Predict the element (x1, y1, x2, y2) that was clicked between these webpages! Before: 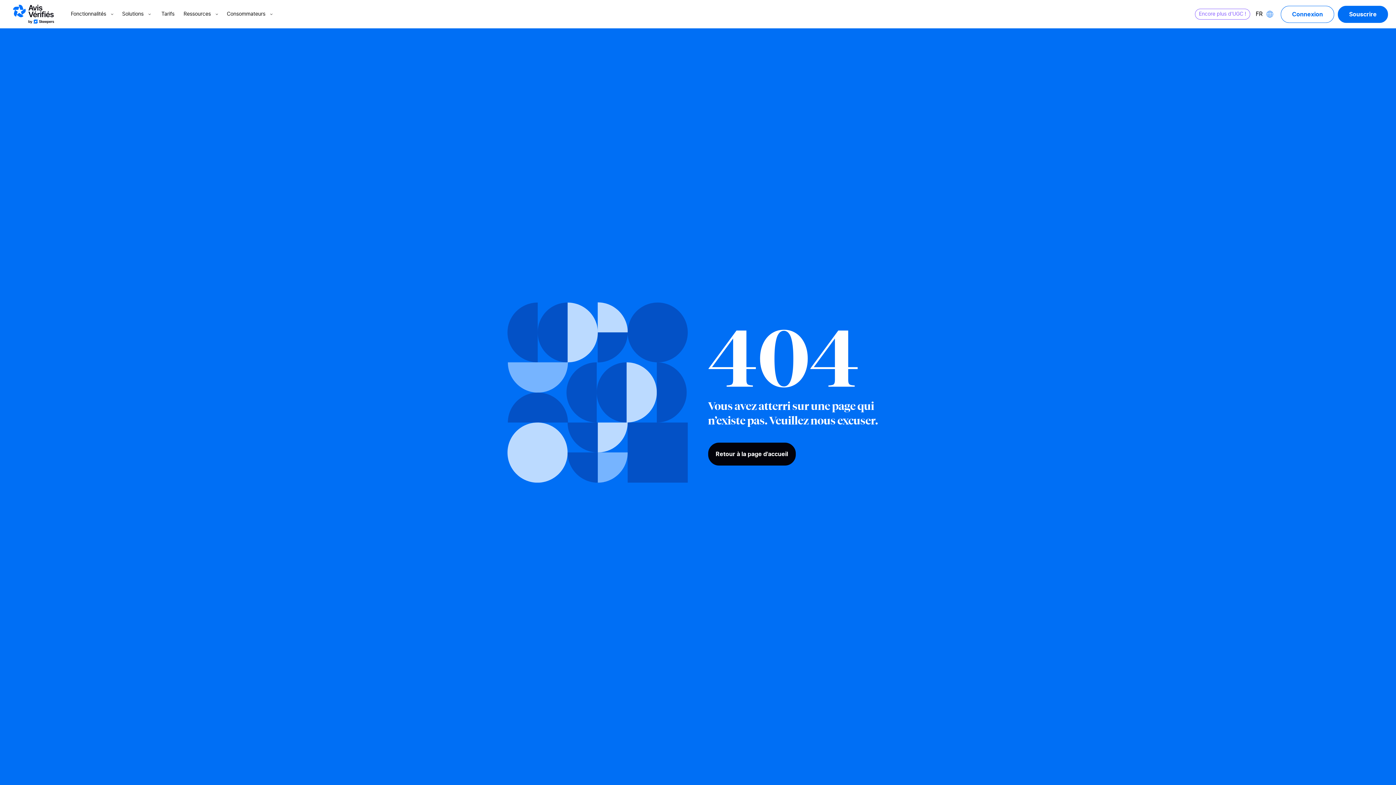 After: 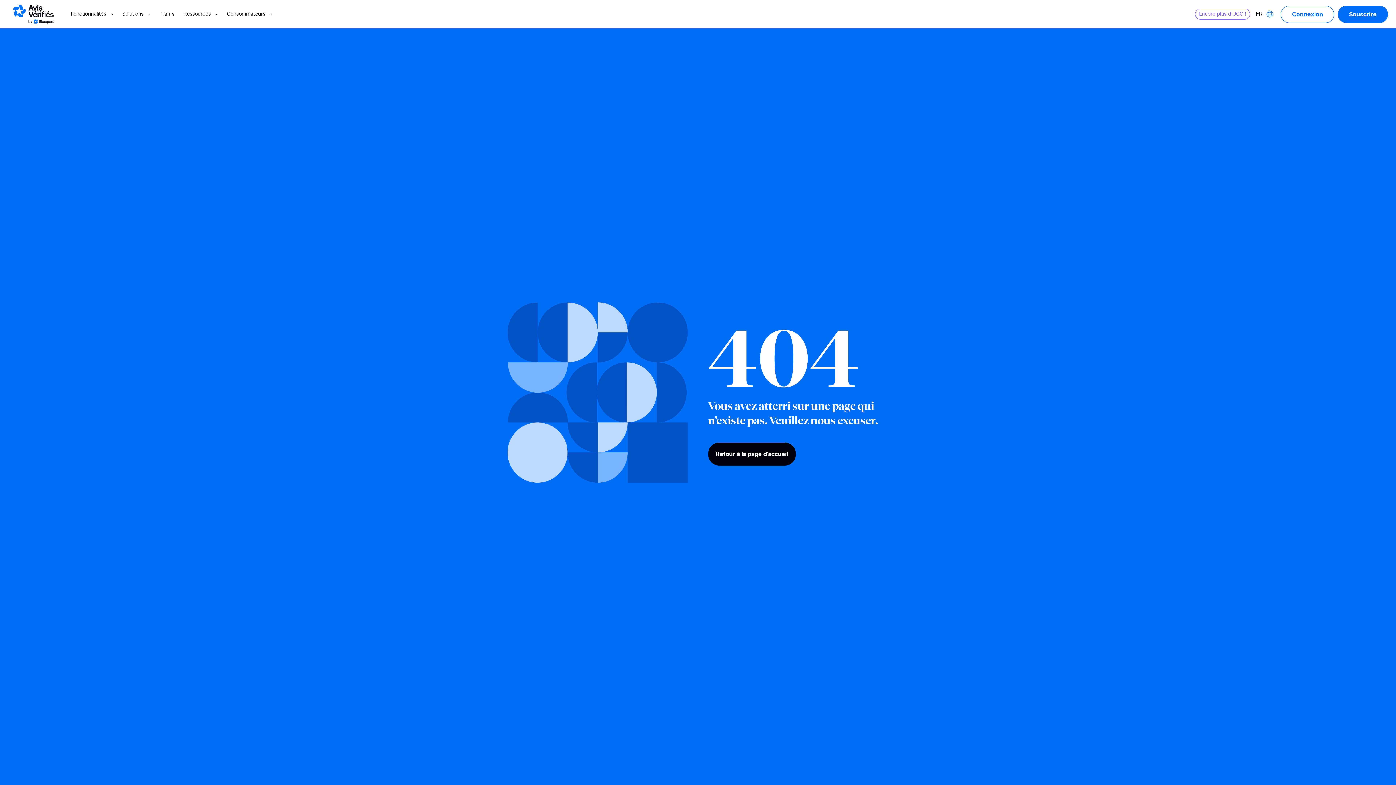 Action: bbox: (67, 10, 118, 18) label: Fonctionnalités